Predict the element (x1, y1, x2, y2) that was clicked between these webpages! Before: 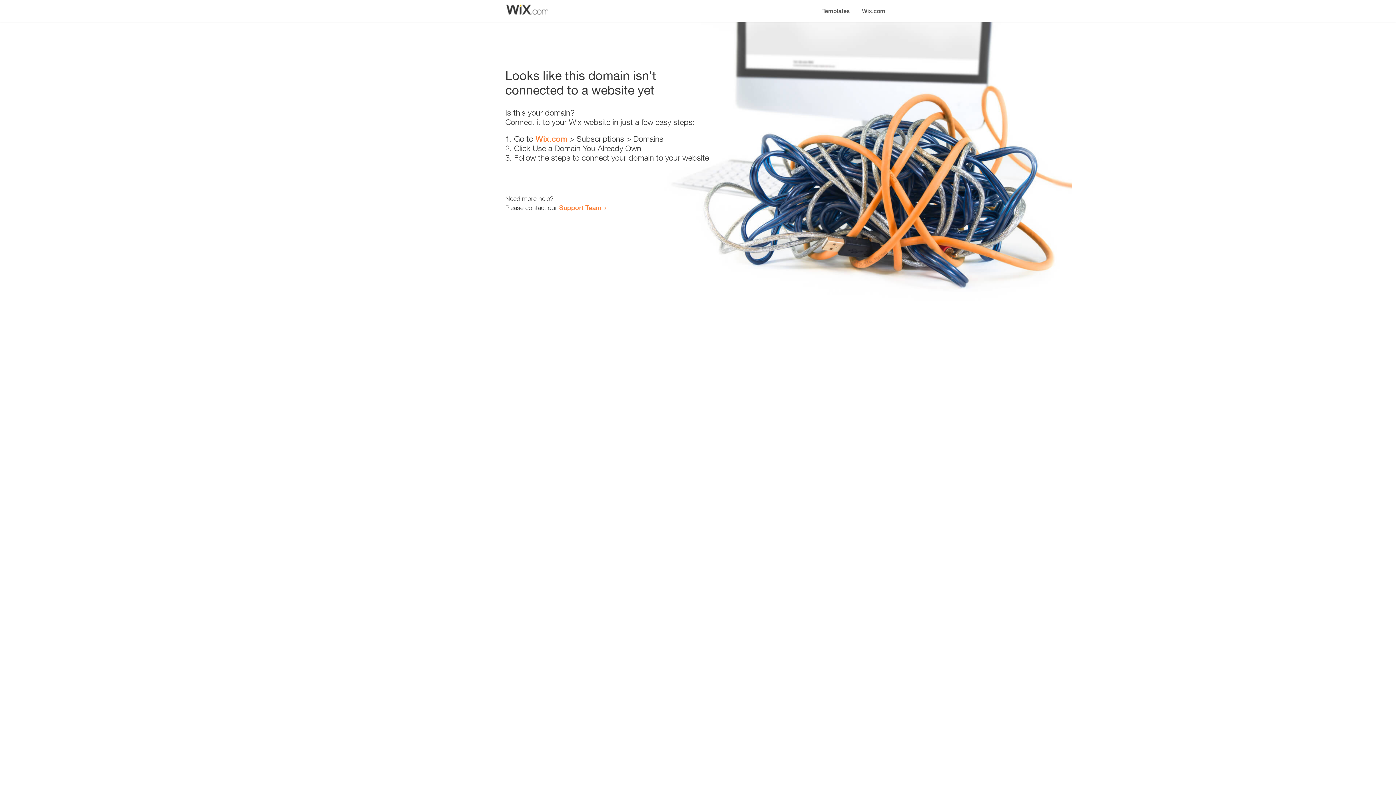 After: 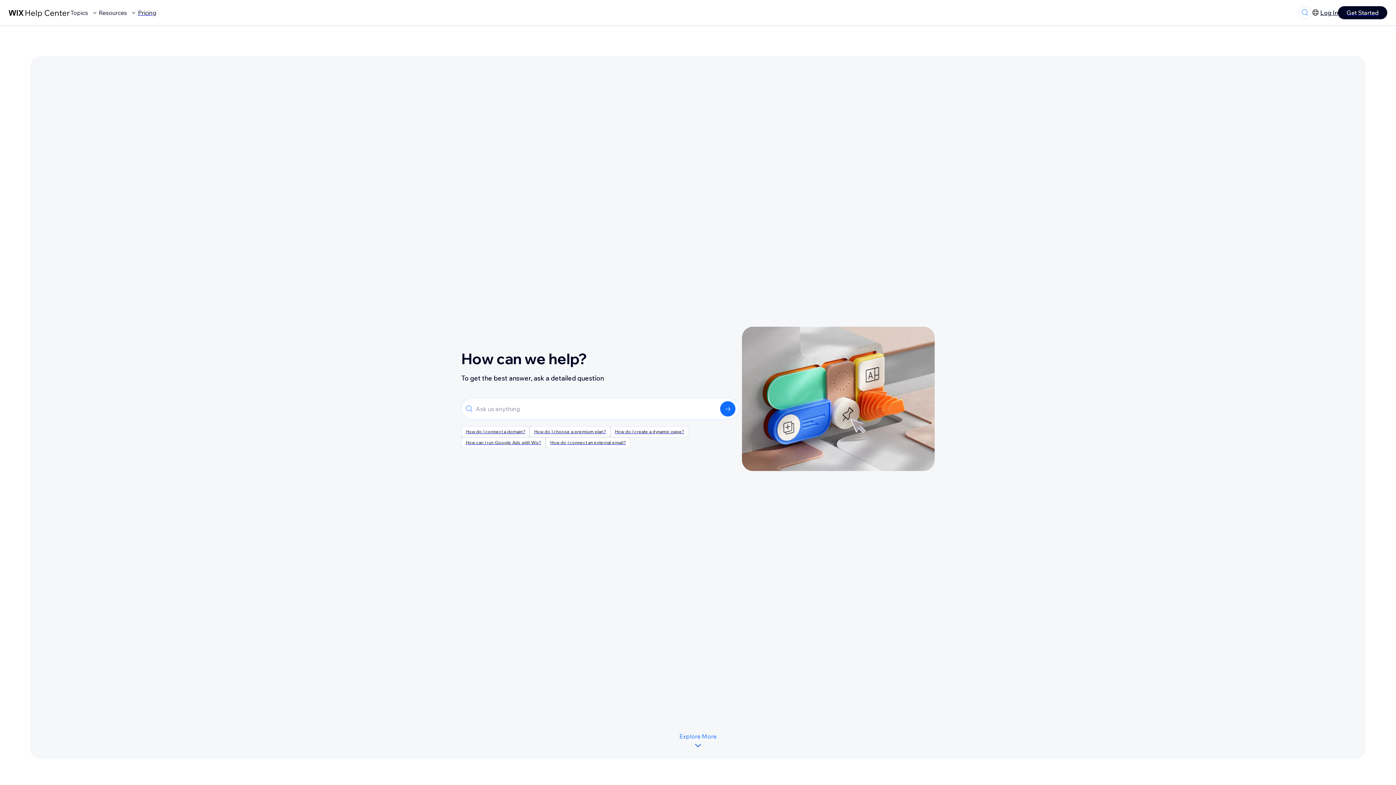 Action: label: Support Team bbox: (559, 203, 601, 211)